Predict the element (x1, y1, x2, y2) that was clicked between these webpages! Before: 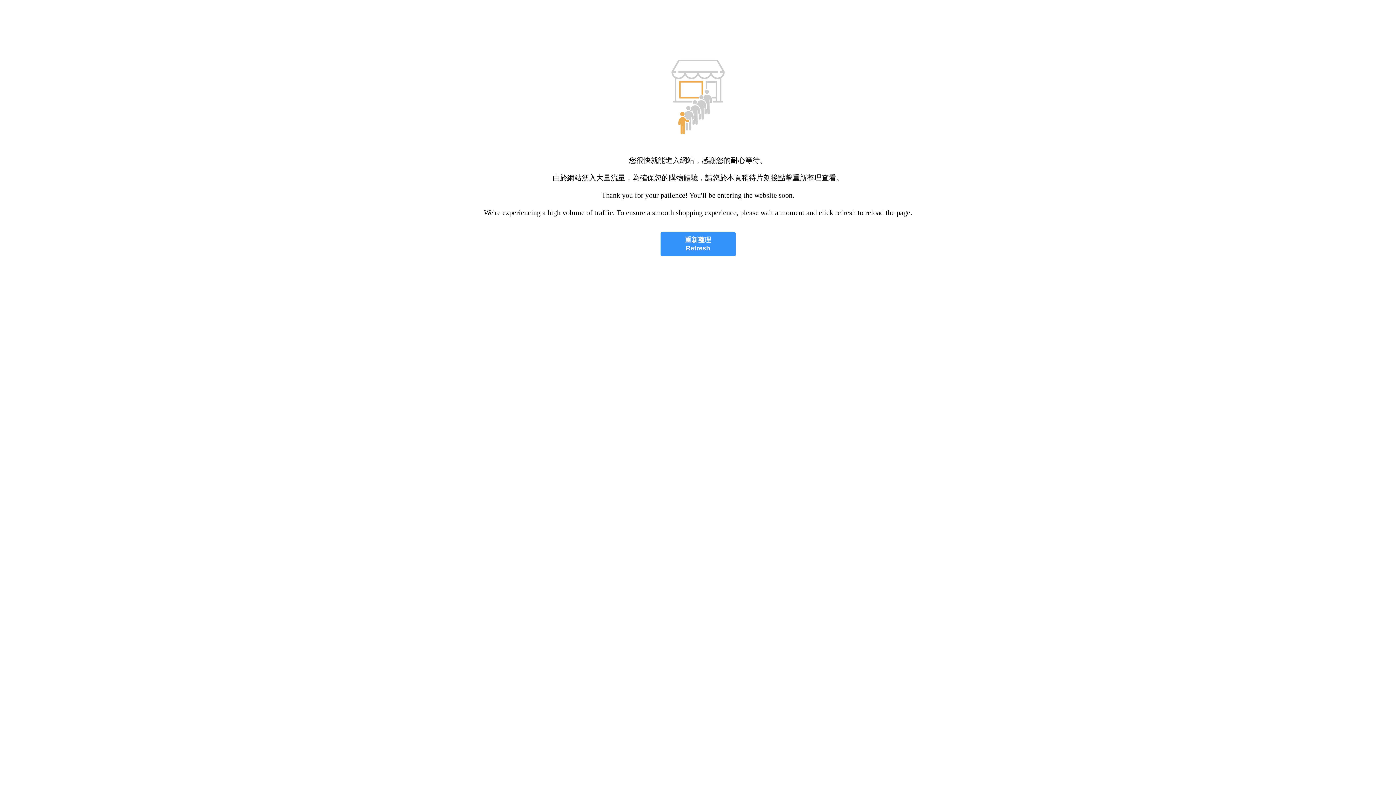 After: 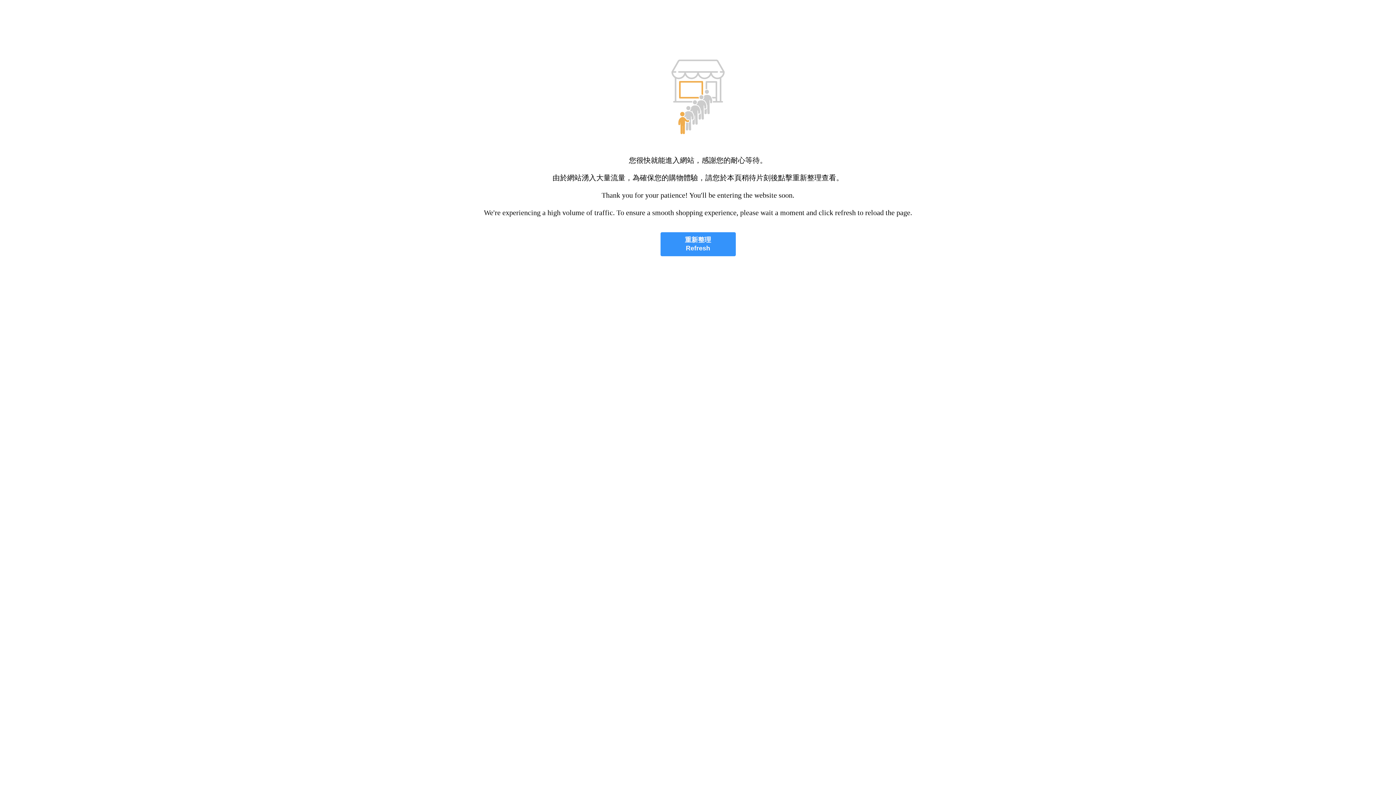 Action: bbox: (660, 232, 735, 256) label: 重新整理
Refresh